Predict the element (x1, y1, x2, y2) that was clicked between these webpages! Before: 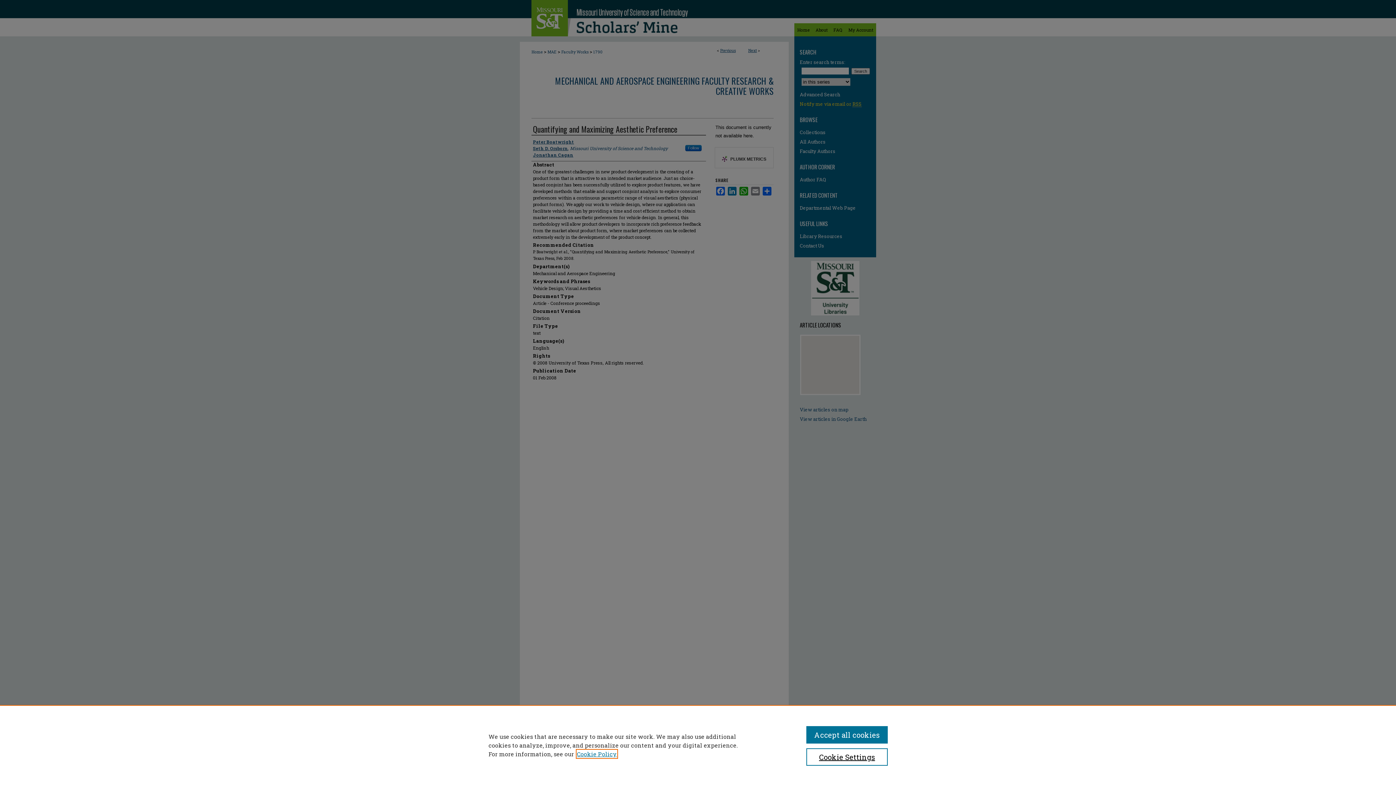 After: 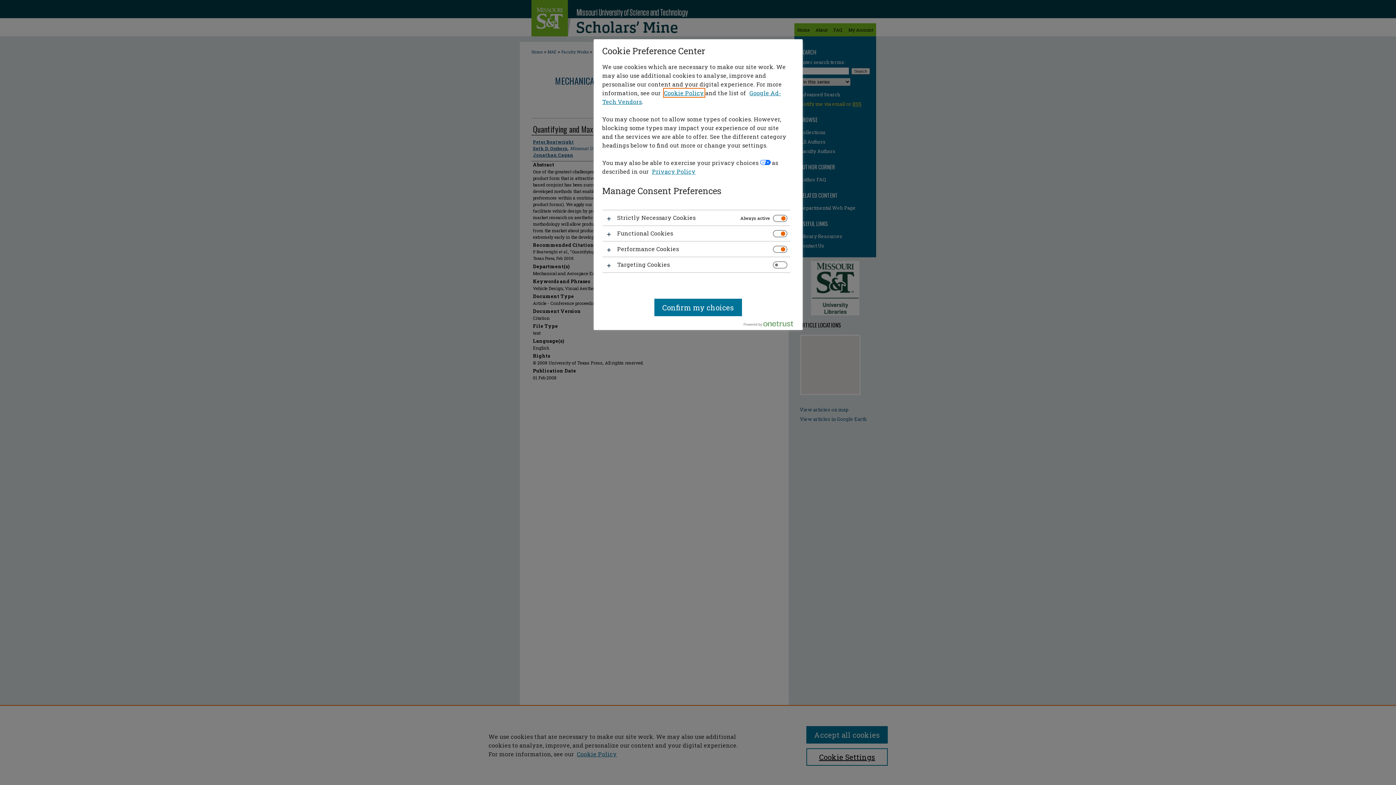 Action: bbox: (806, 748, 887, 766) label: Cookie Settings